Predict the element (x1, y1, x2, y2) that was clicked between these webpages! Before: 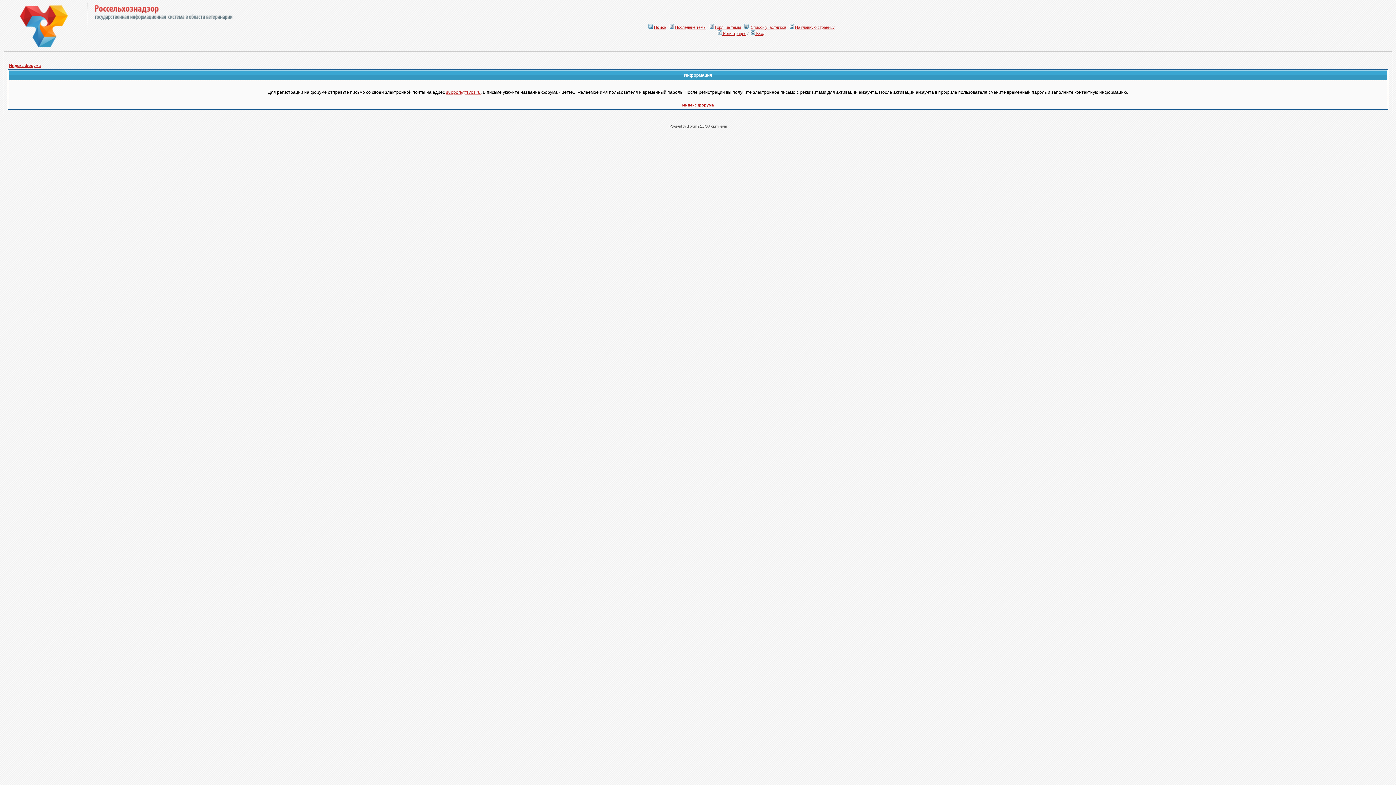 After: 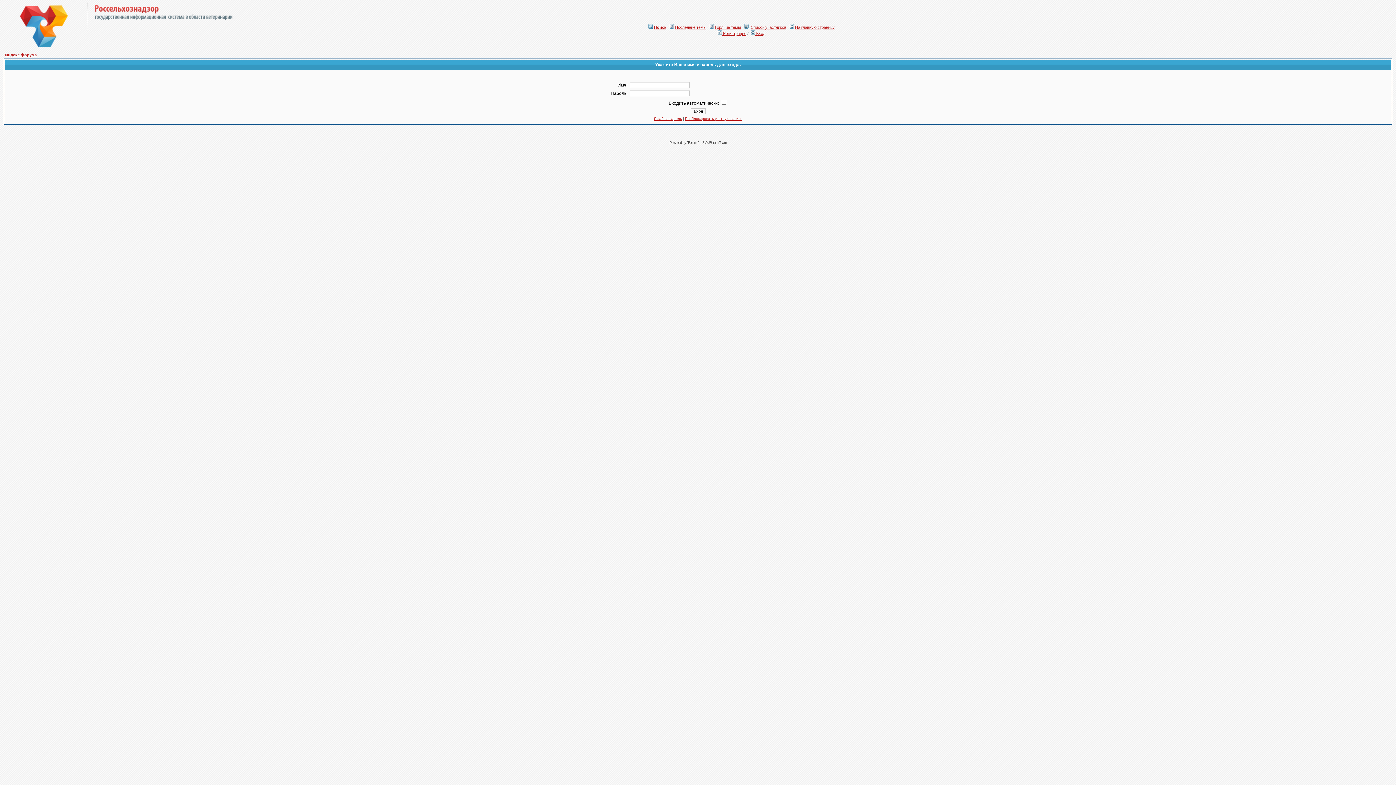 Action: label:  Вход bbox: (750, 31, 765, 35)